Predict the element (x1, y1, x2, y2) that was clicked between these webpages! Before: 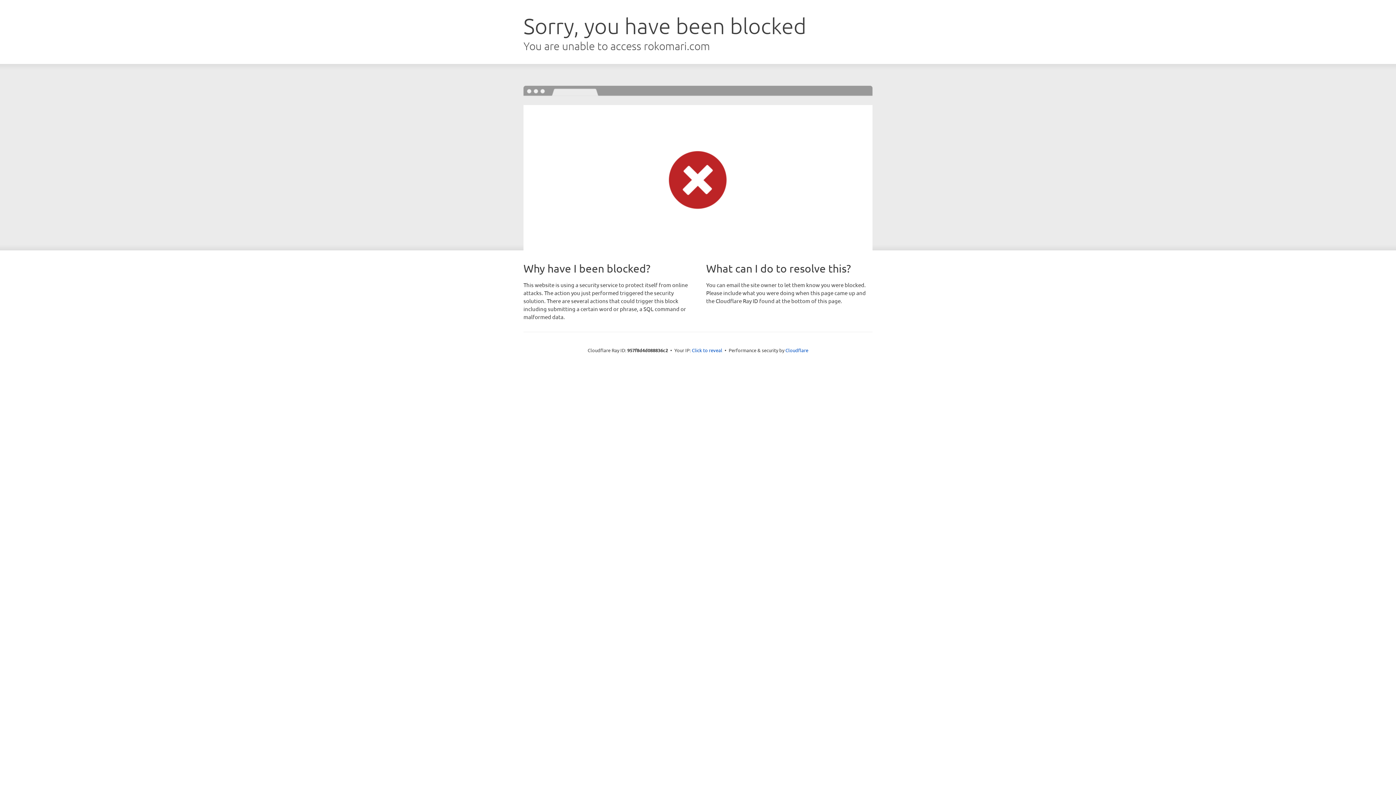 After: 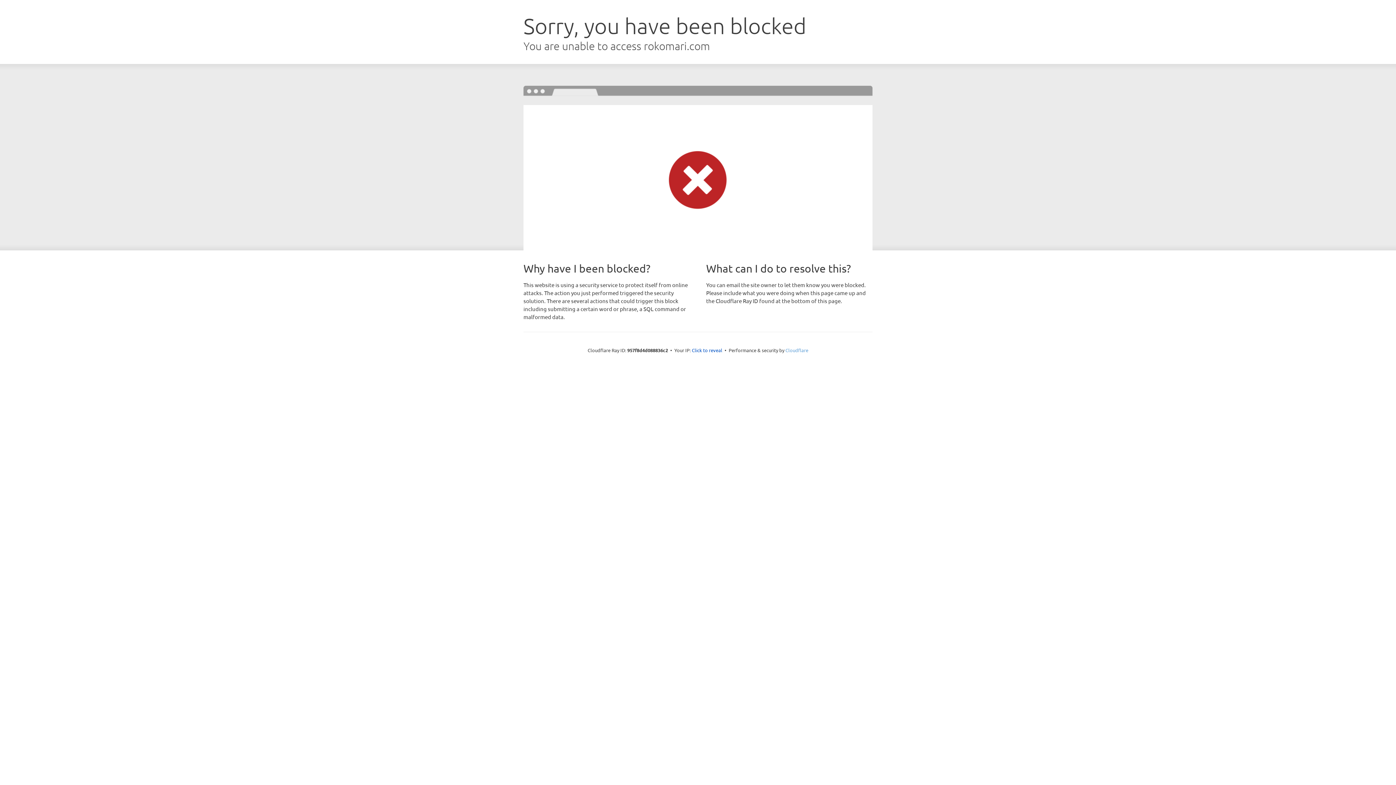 Action: bbox: (785, 347, 808, 353) label: Cloudflare